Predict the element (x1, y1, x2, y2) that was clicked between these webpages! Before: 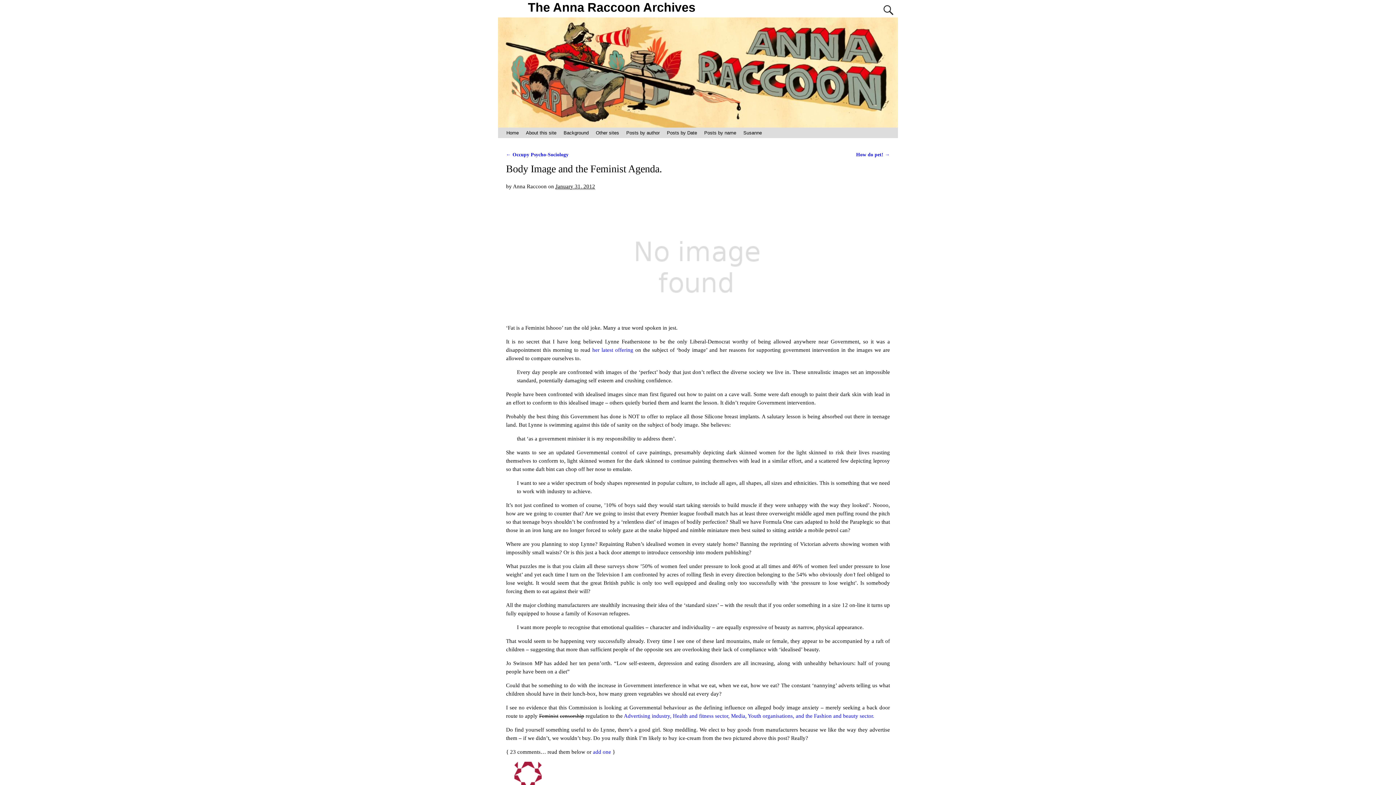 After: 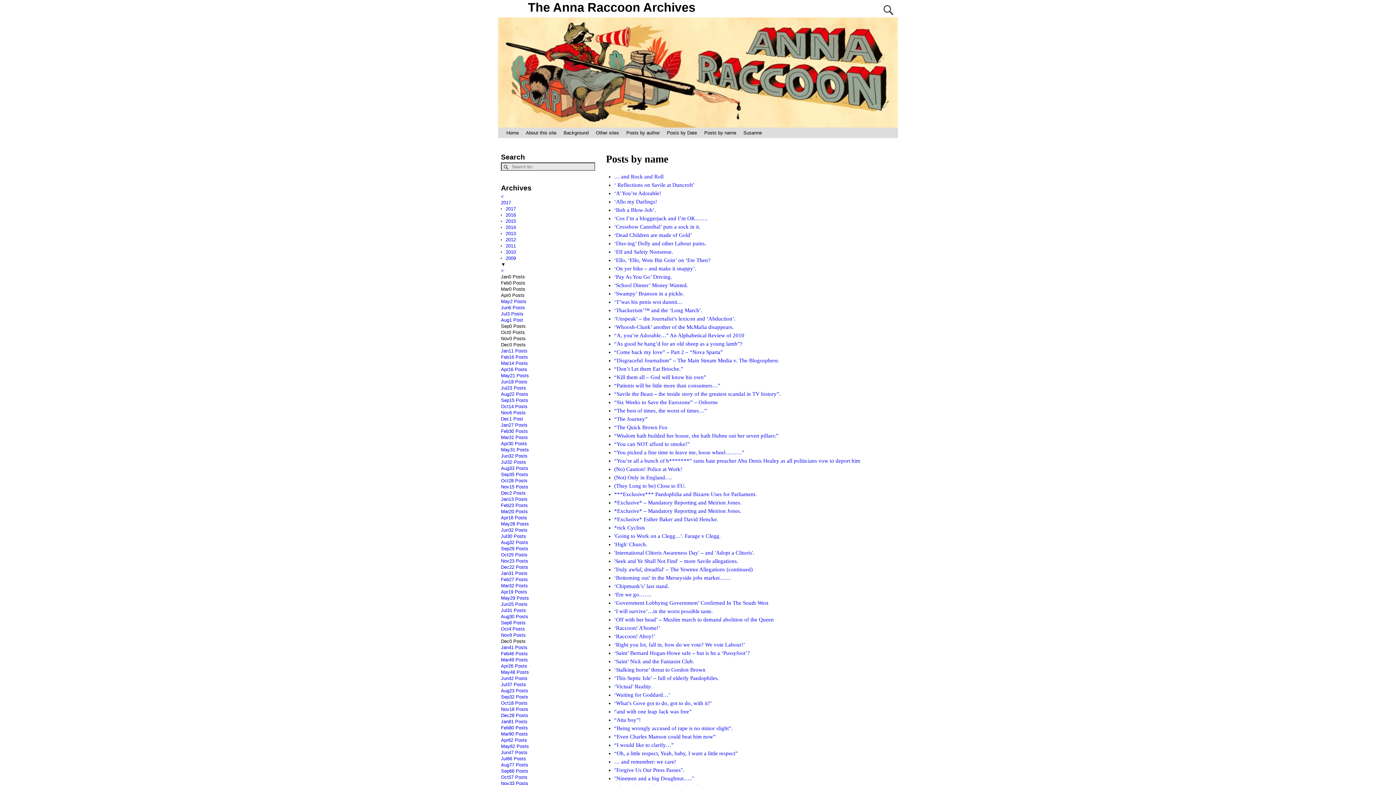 Action: label: Posts by name bbox: (700, 127, 739, 138)